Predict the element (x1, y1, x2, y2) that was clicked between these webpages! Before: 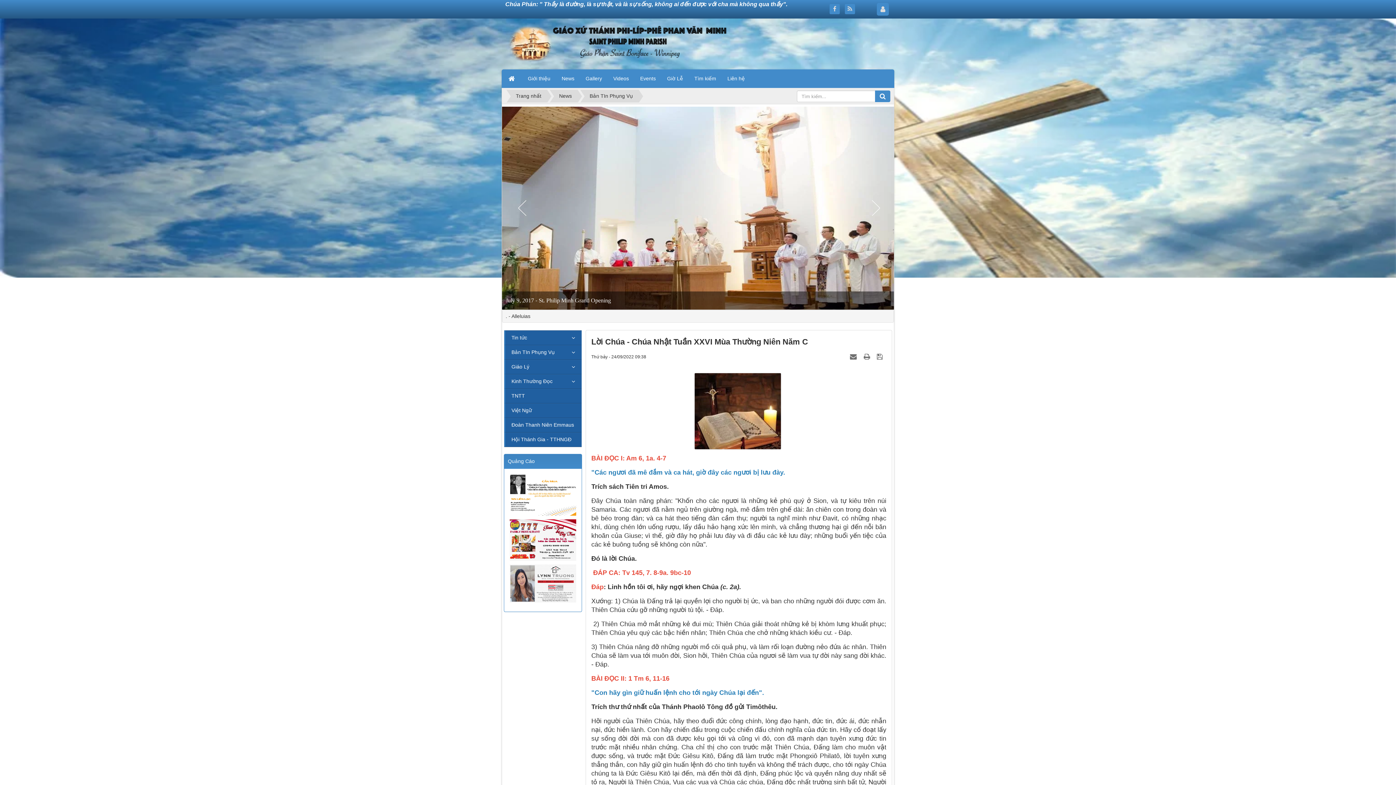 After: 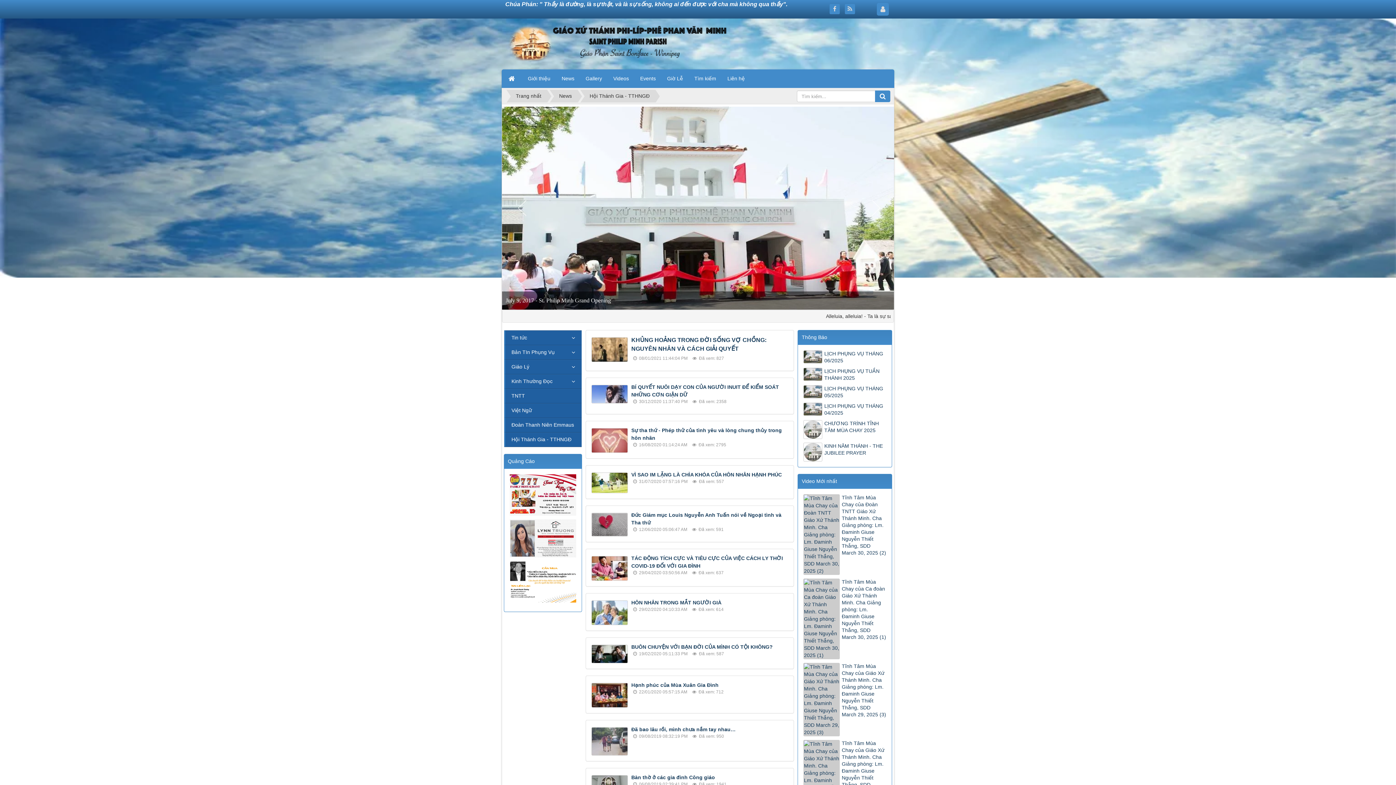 Action: bbox: (504, 432, 581, 446) label: Hội Thánh Gia - TTHNGĐ